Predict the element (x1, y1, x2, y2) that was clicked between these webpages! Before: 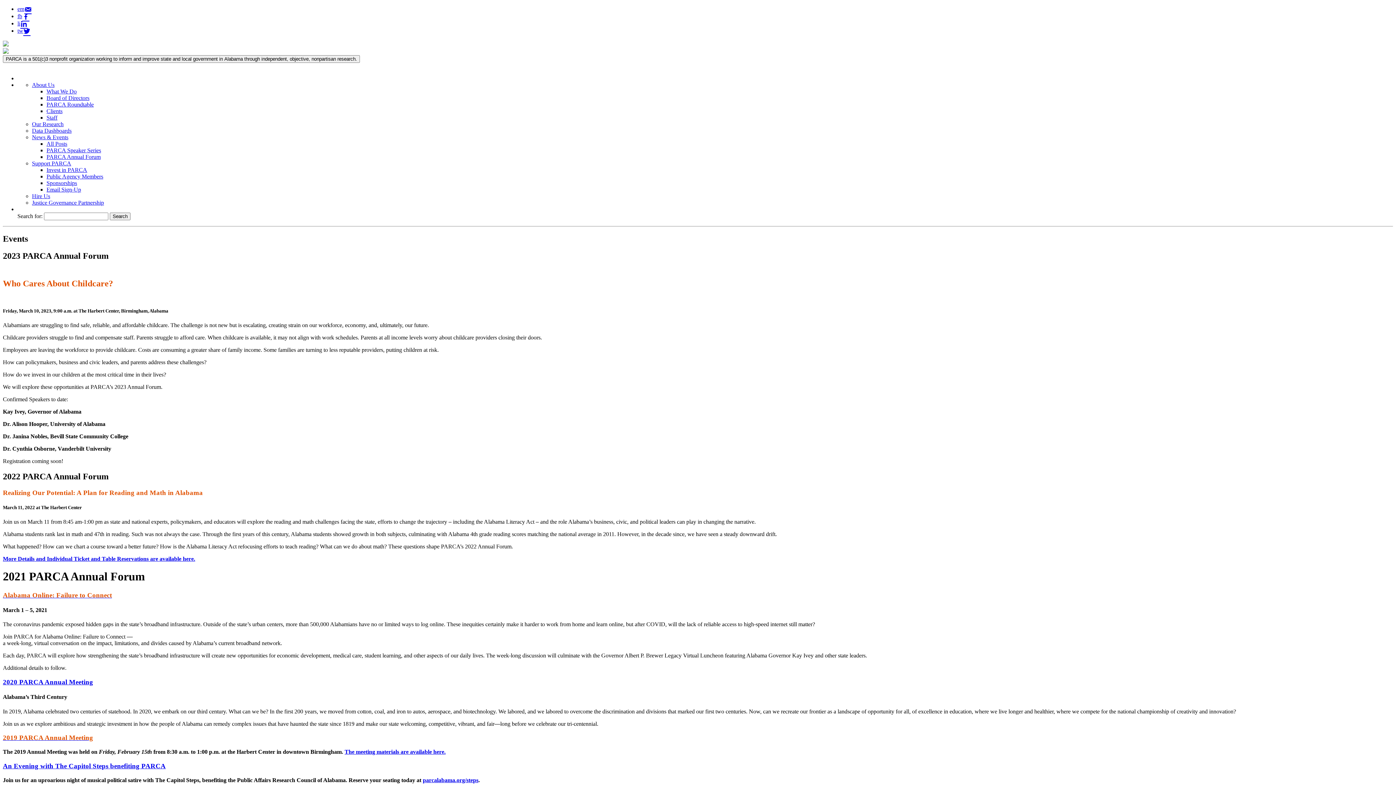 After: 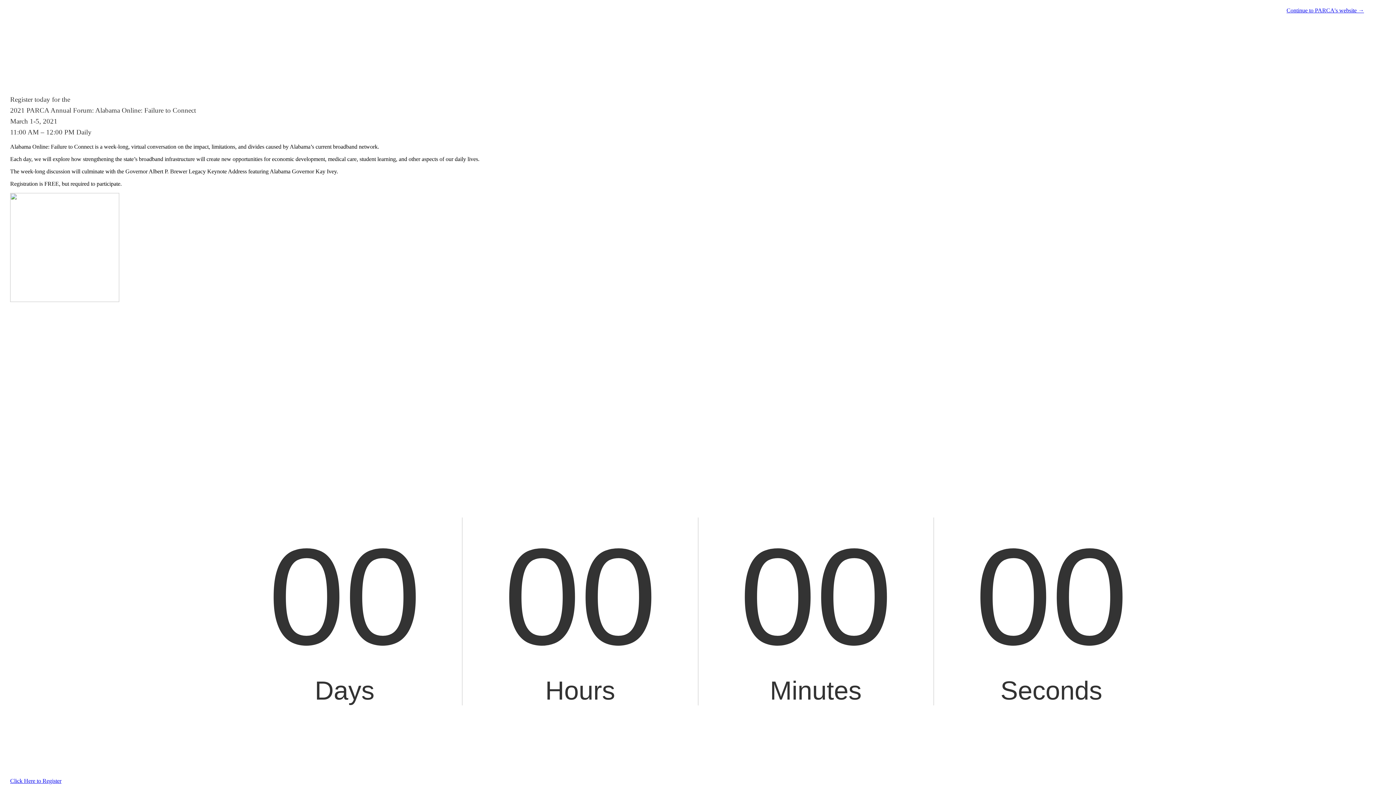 Action: bbox: (2, 591, 112, 599) label: Alabama Online: Failure to Connect